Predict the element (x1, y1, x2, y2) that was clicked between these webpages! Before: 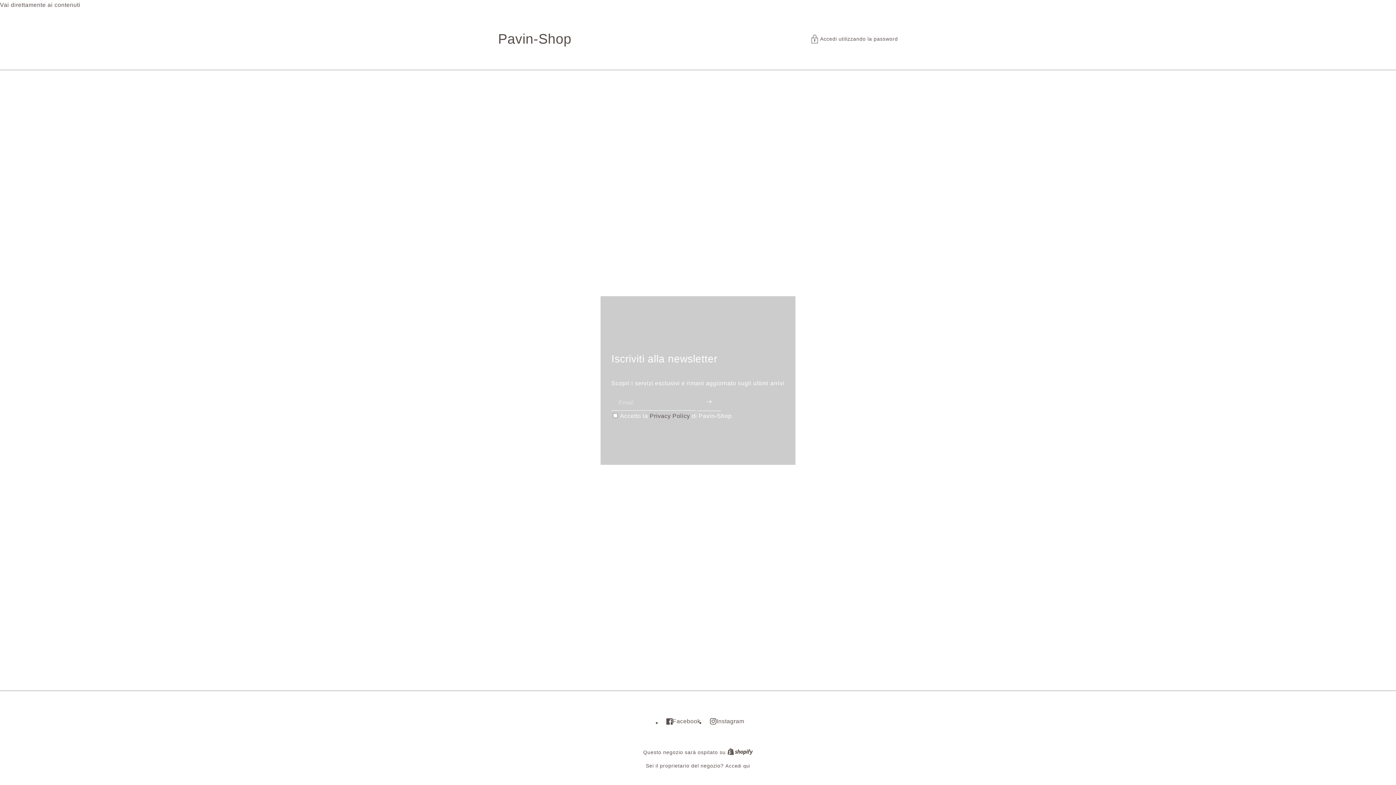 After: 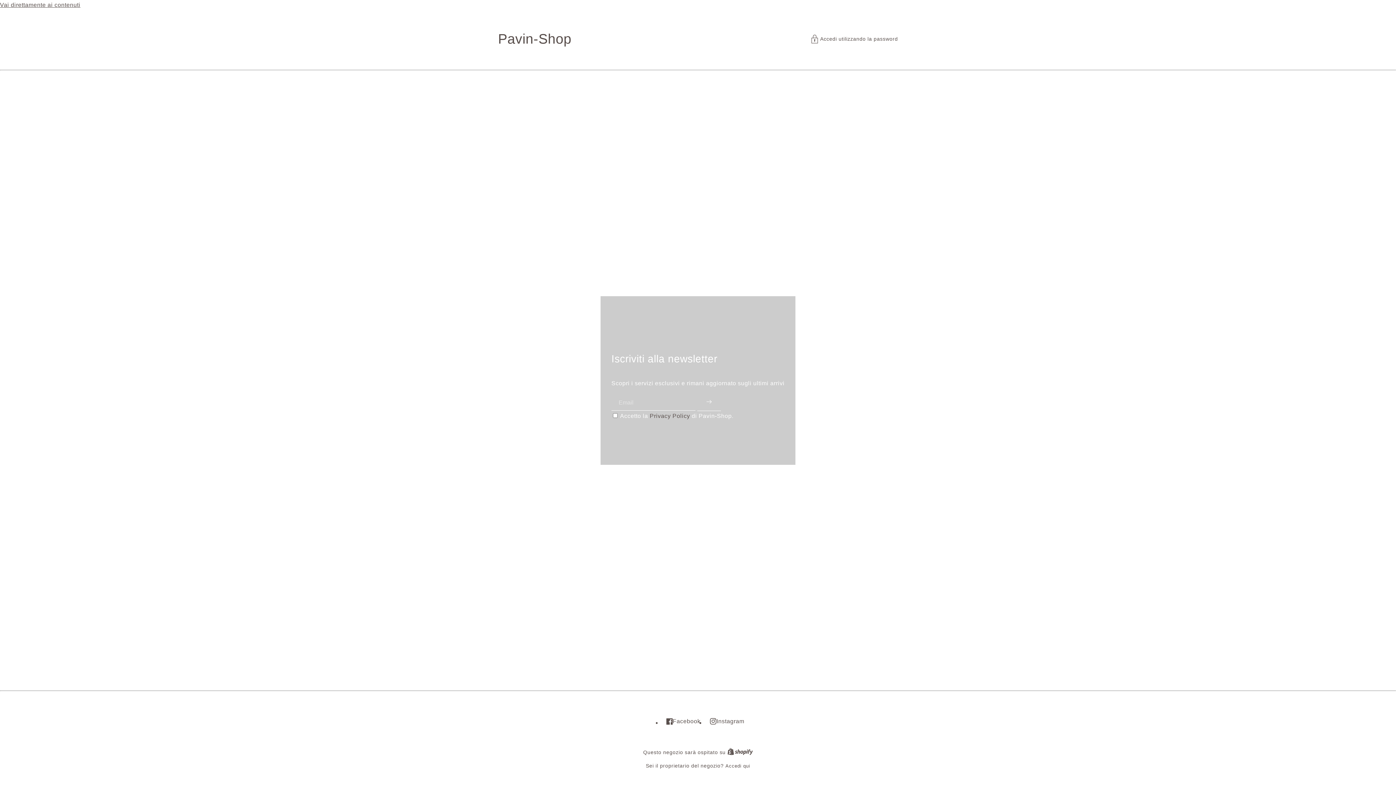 Action: bbox: (0, 0, 1396, 10) label: Vai direttamente ai contenuti